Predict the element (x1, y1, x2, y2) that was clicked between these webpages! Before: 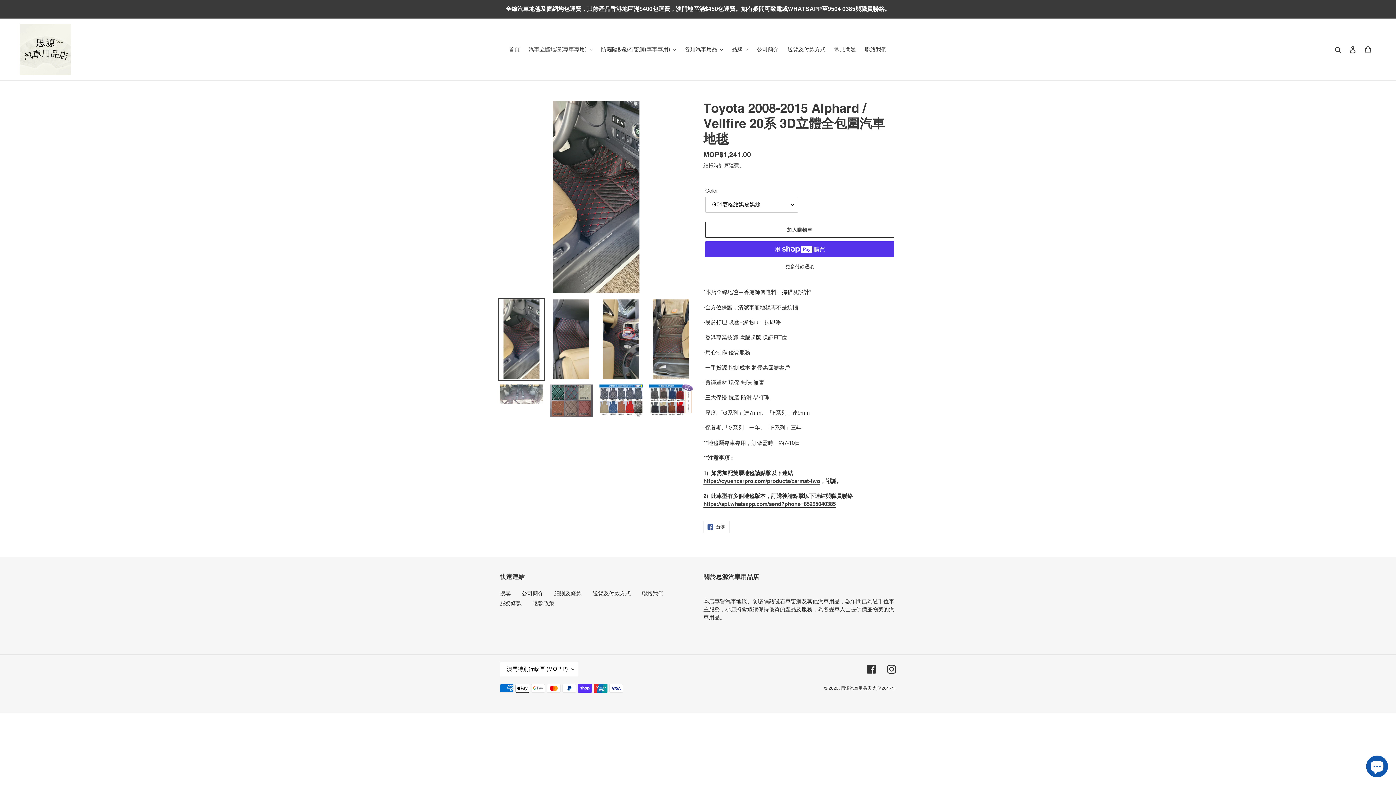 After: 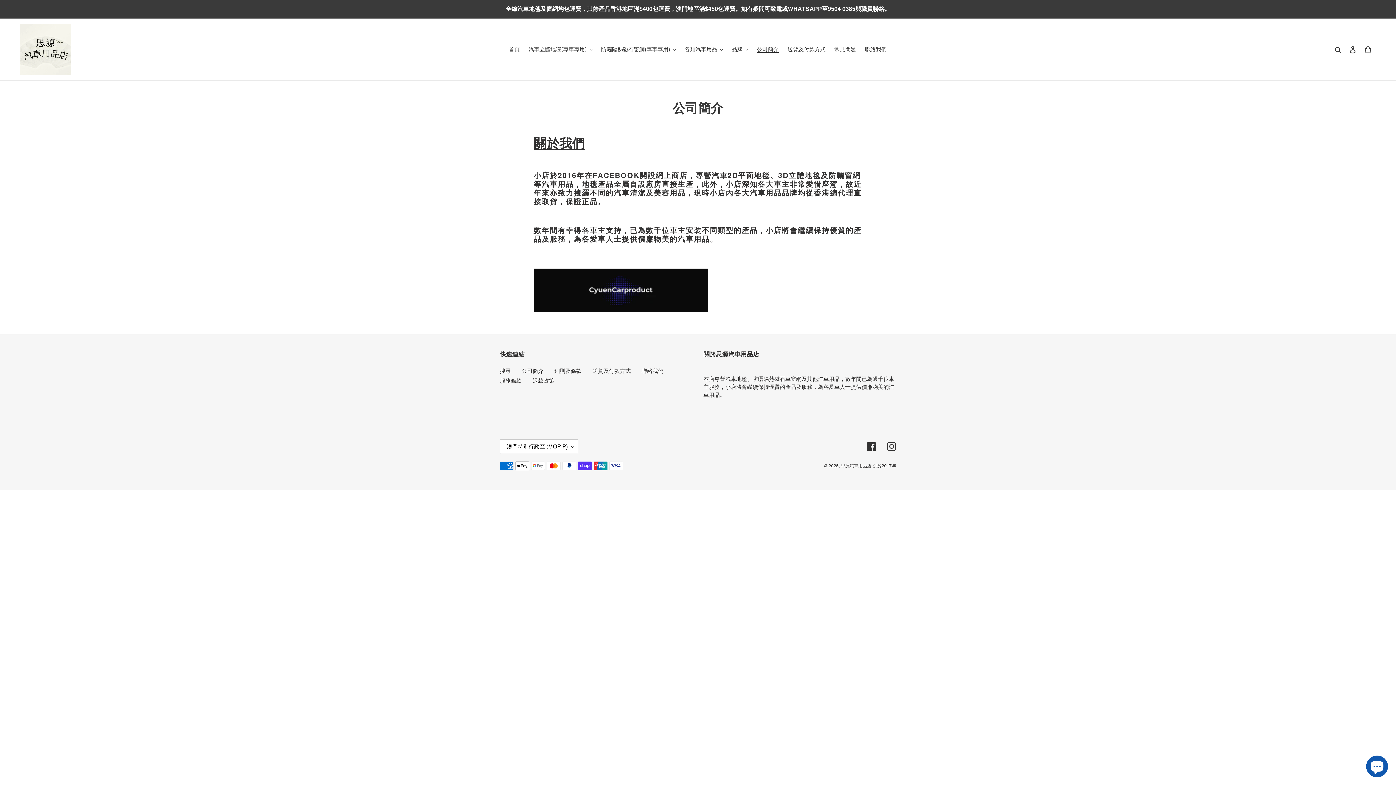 Action: label: 公司簡介 bbox: (753, 44, 782, 54)